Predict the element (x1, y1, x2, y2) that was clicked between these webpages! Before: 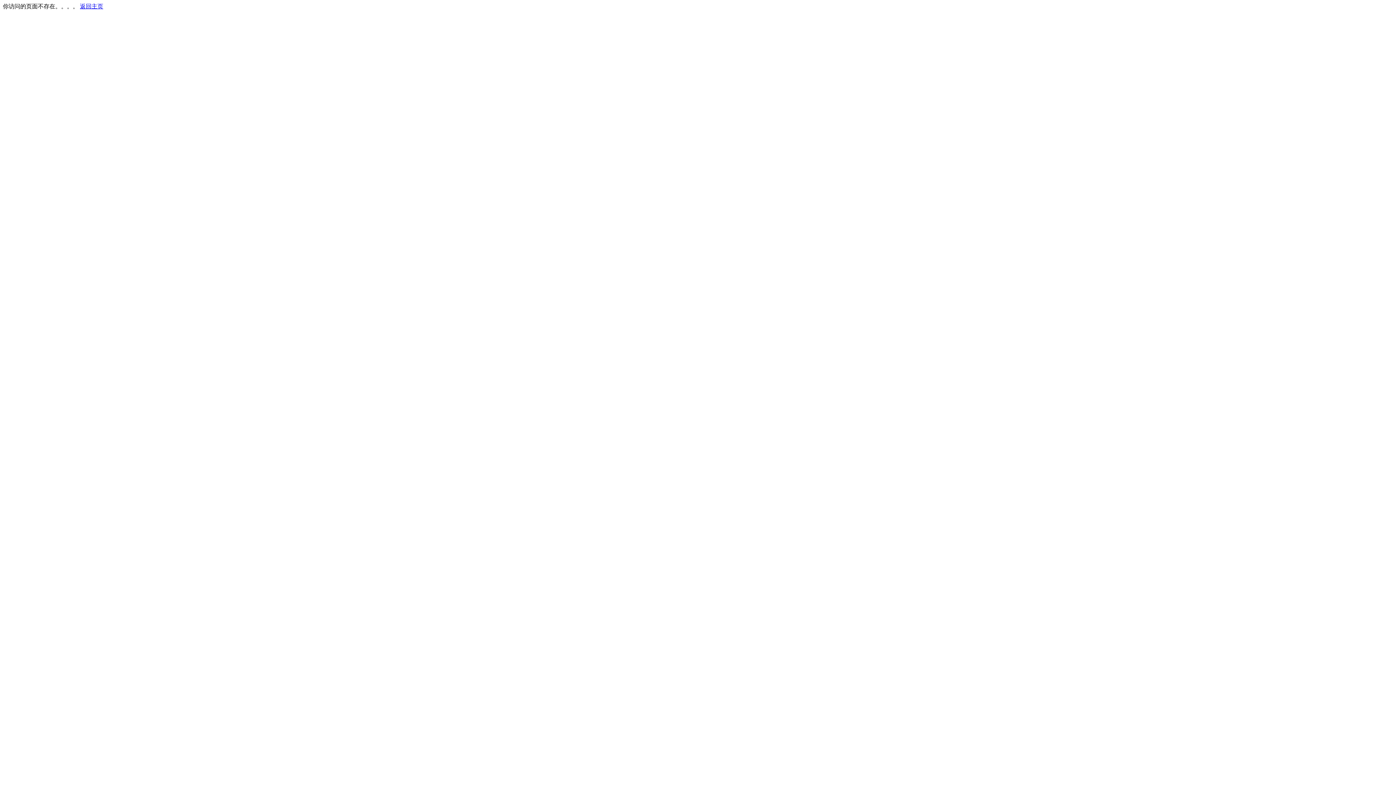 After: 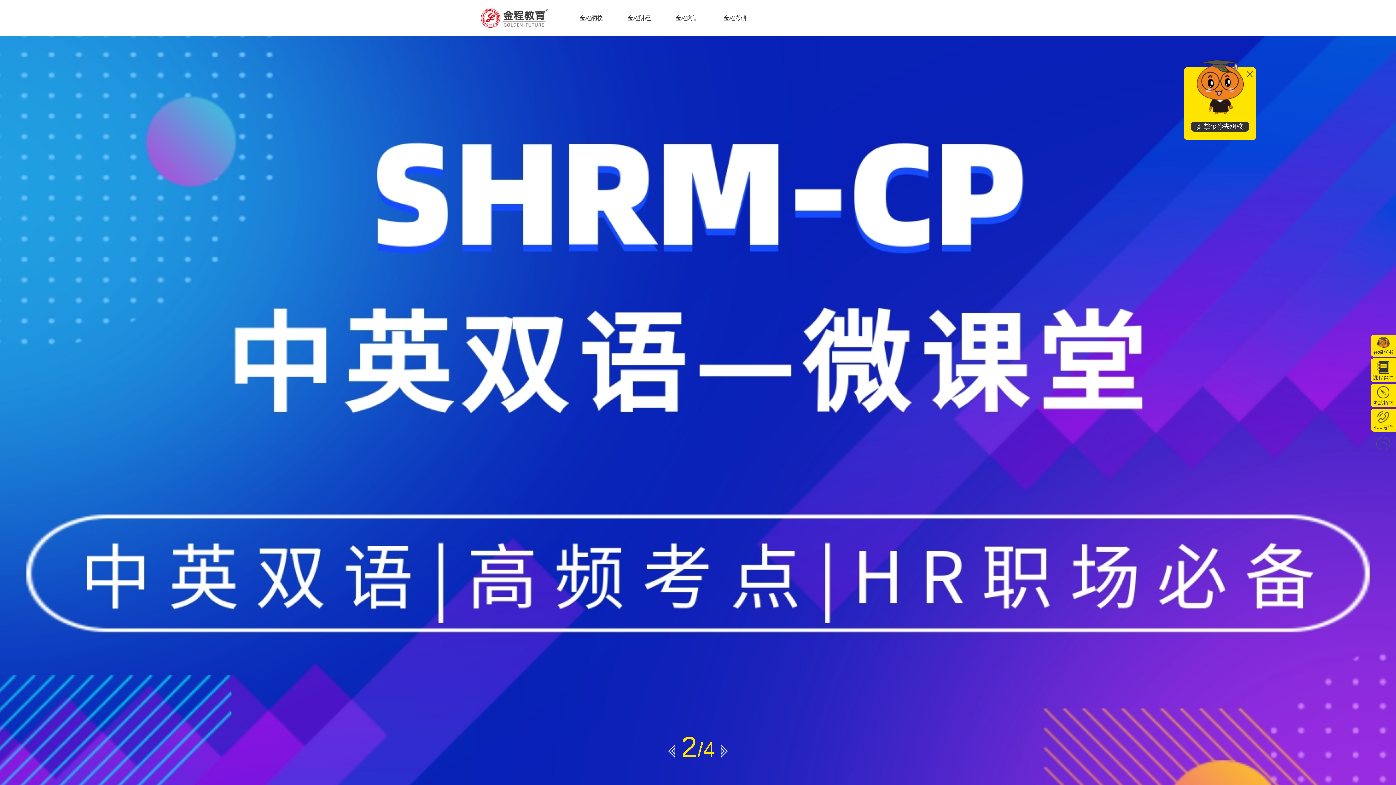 Action: label: 返回主页 bbox: (80, 3, 103, 9)